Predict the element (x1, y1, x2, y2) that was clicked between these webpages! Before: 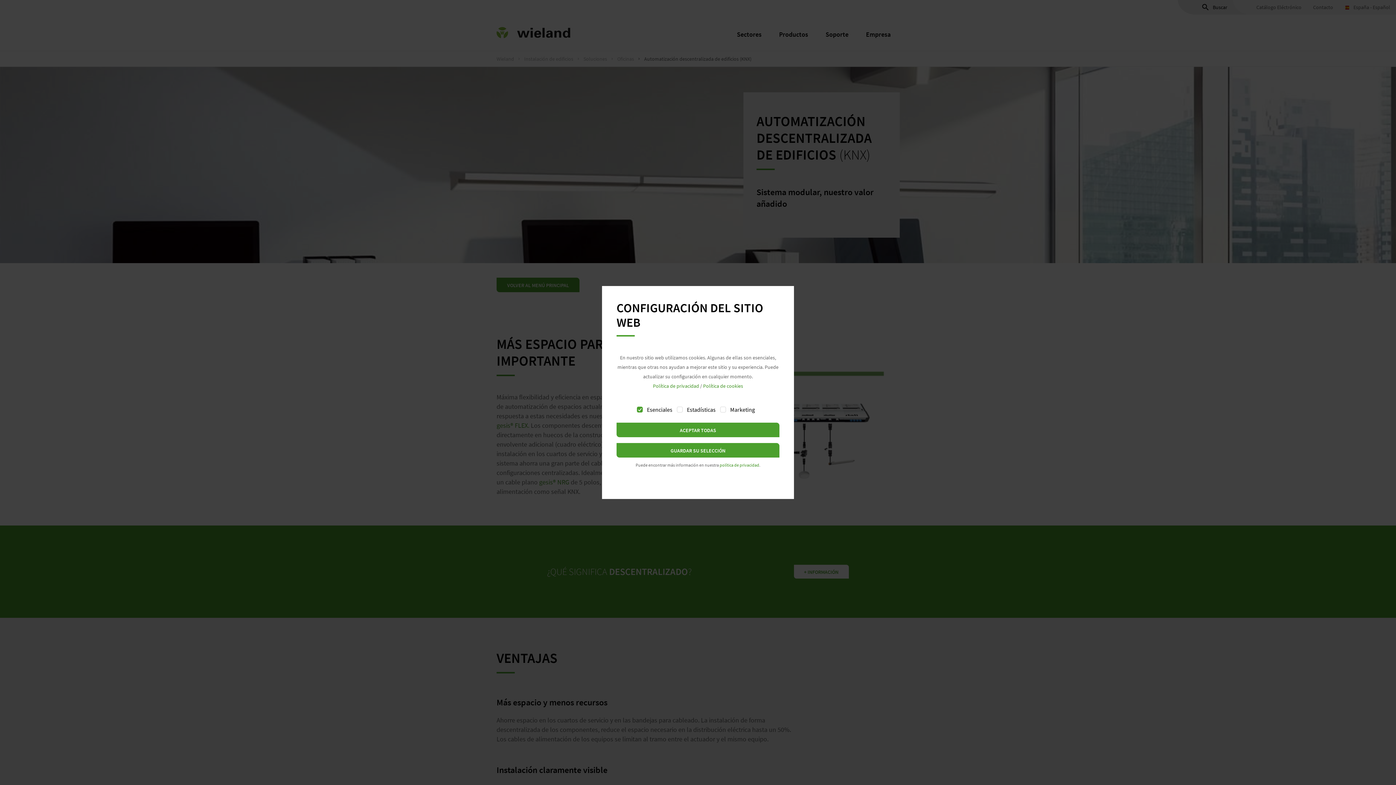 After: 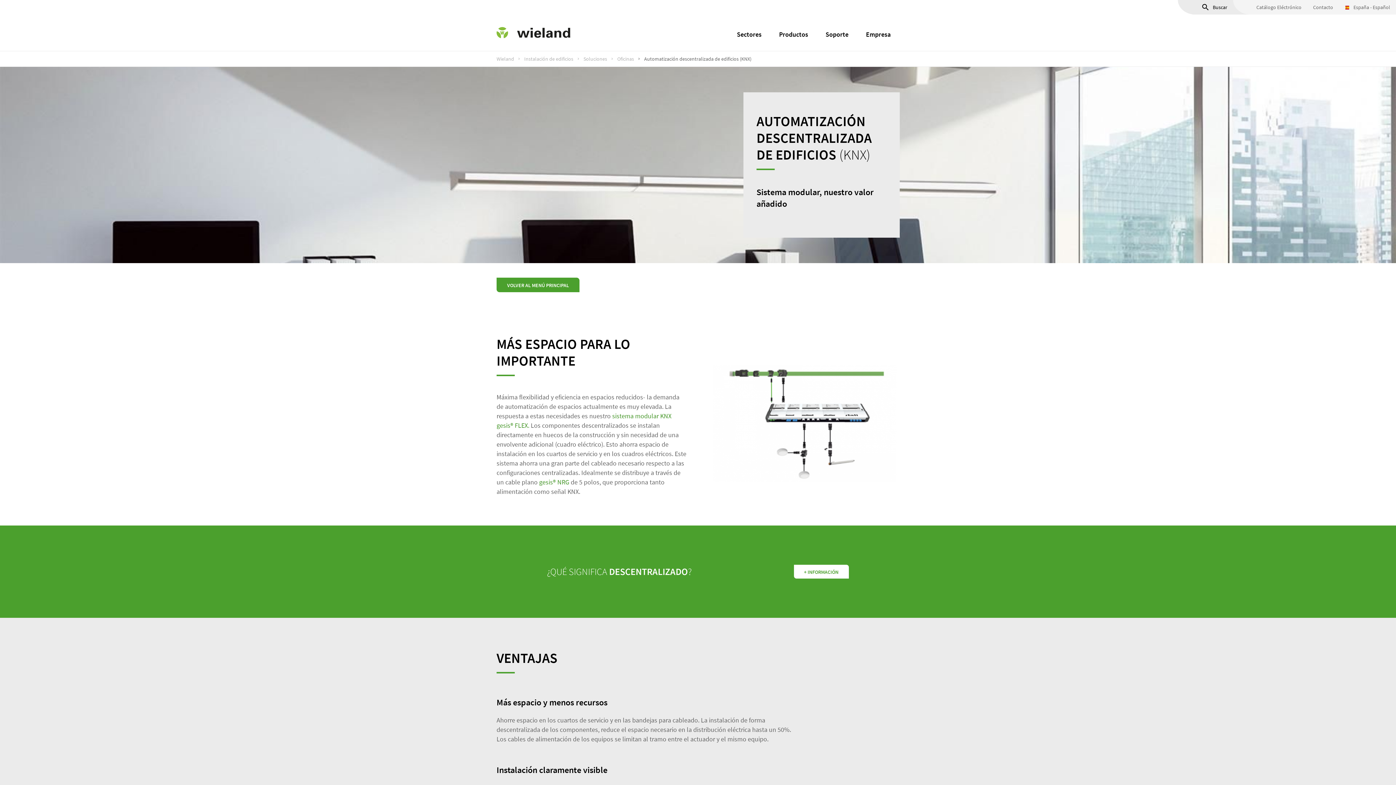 Action: bbox: (616, 422, 779, 437) label: ACEPTAR TODAS